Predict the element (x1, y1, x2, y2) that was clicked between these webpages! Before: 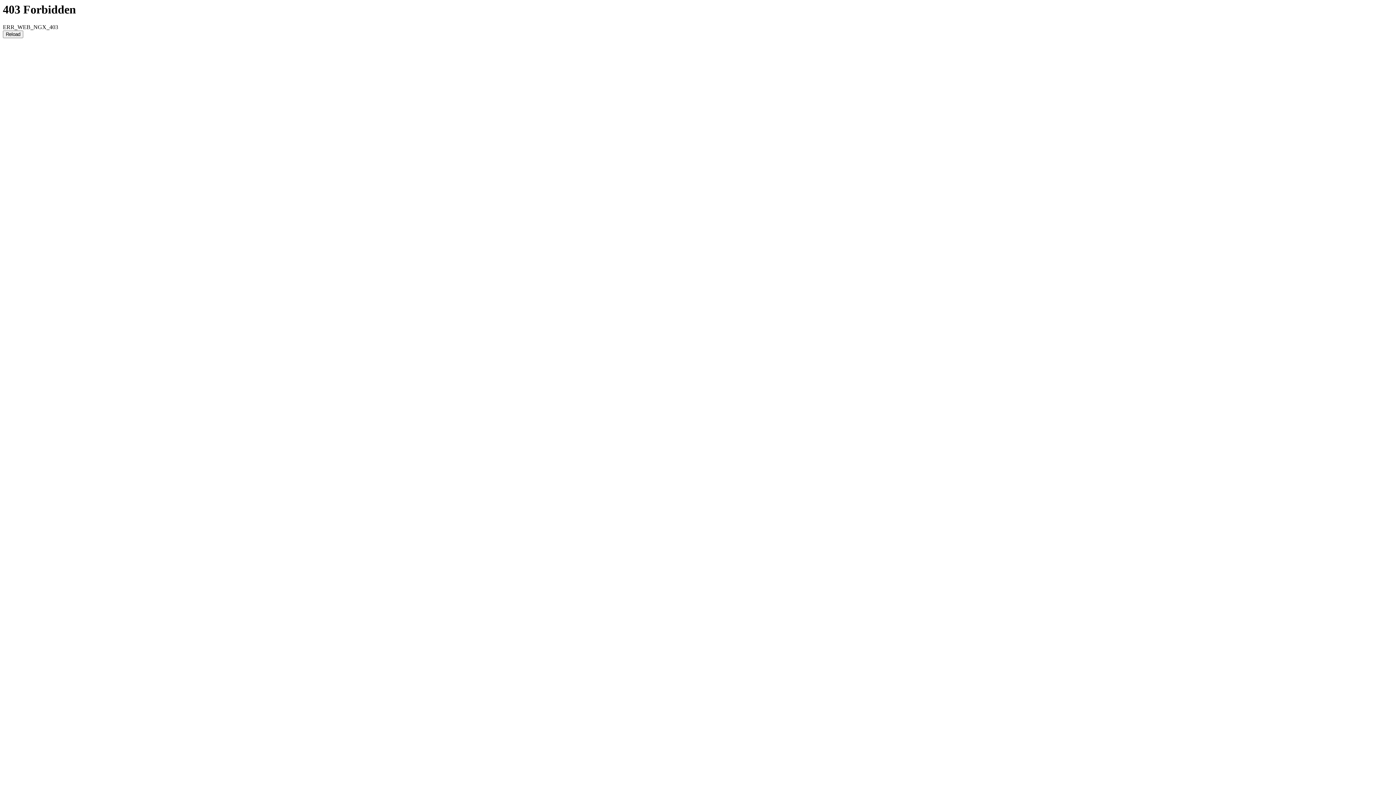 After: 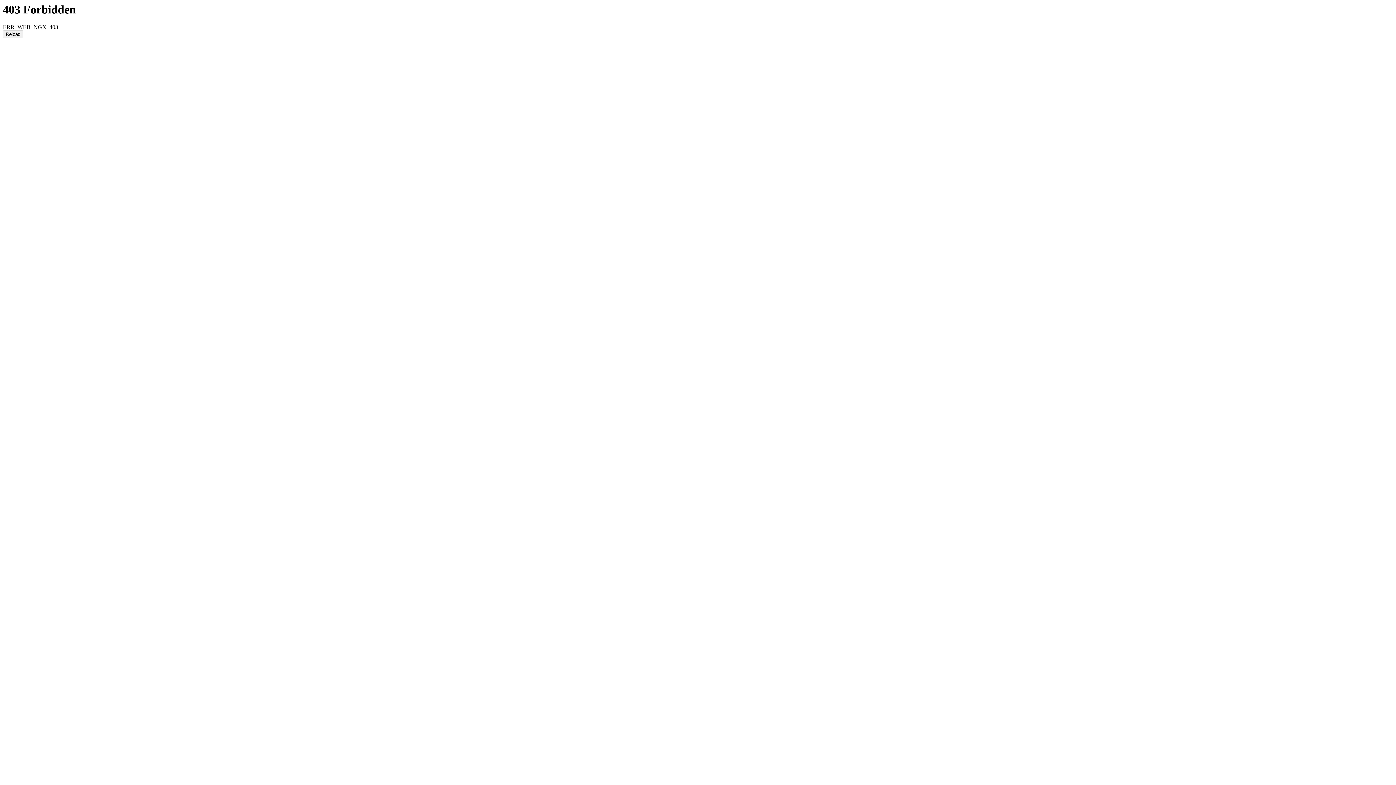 Action: label: Reload bbox: (2, 30, 23, 38)